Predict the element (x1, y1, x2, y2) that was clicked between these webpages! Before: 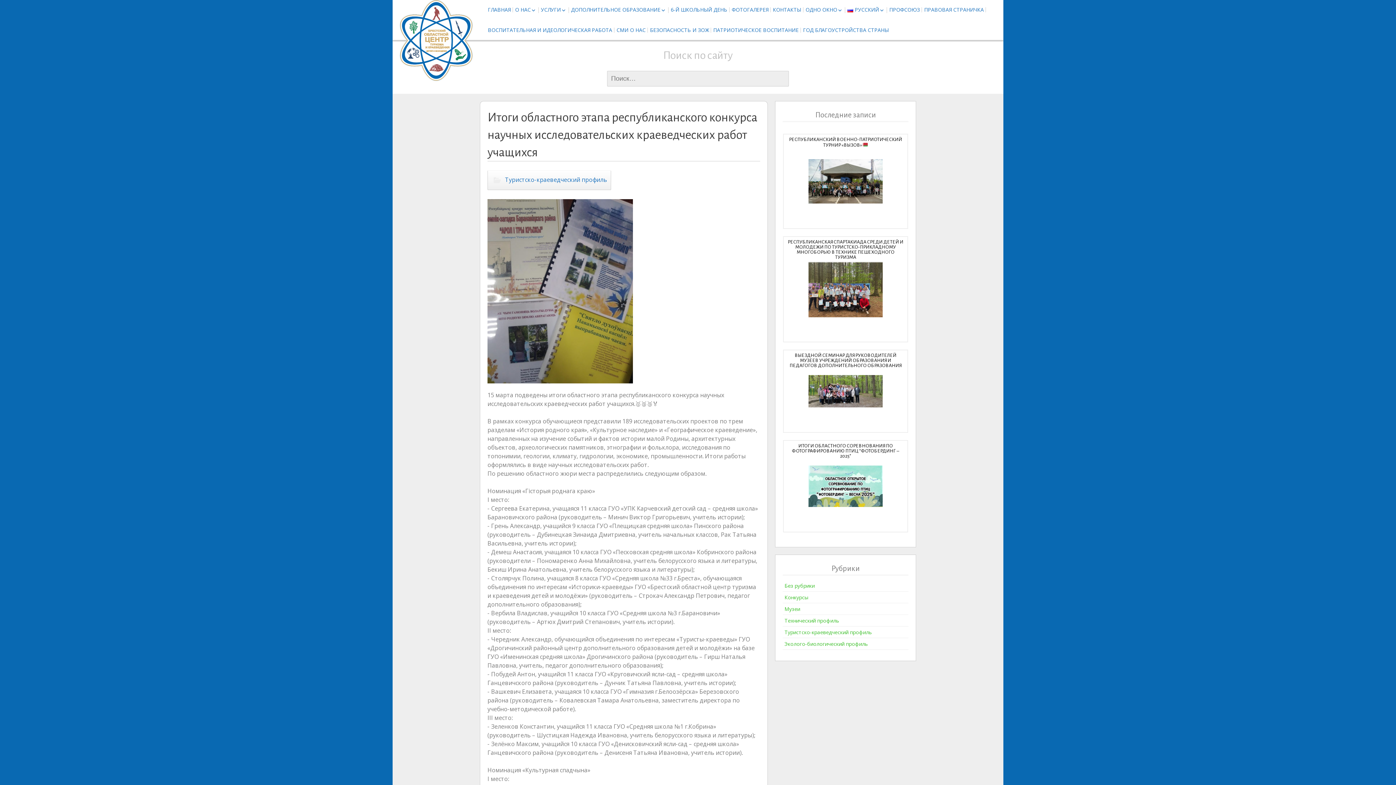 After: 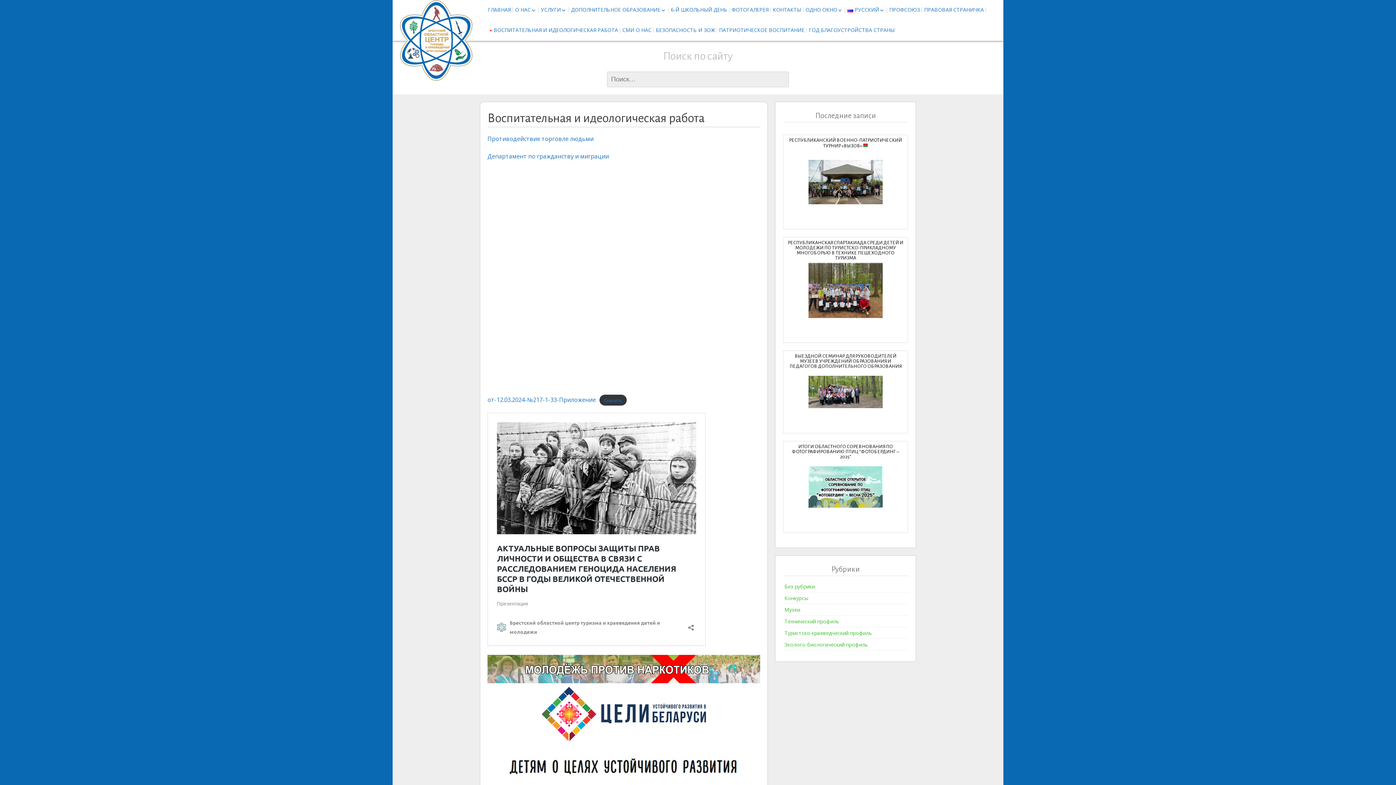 Action: bbox: (487, 24, 613, 36) label: ВОСПИТАТЕЛЬНАЯ И ИДЕОЛОГИЧЕСКАЯ РАБОТА